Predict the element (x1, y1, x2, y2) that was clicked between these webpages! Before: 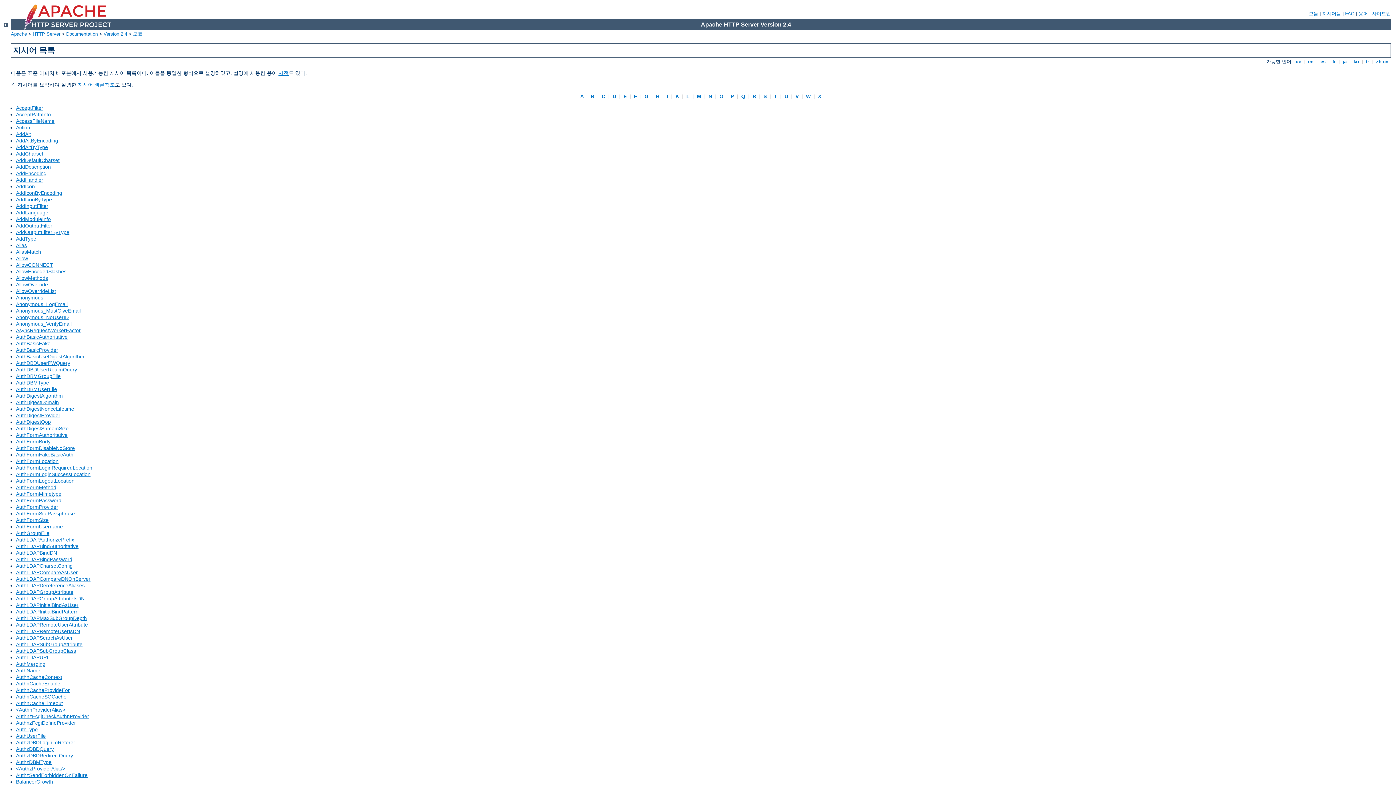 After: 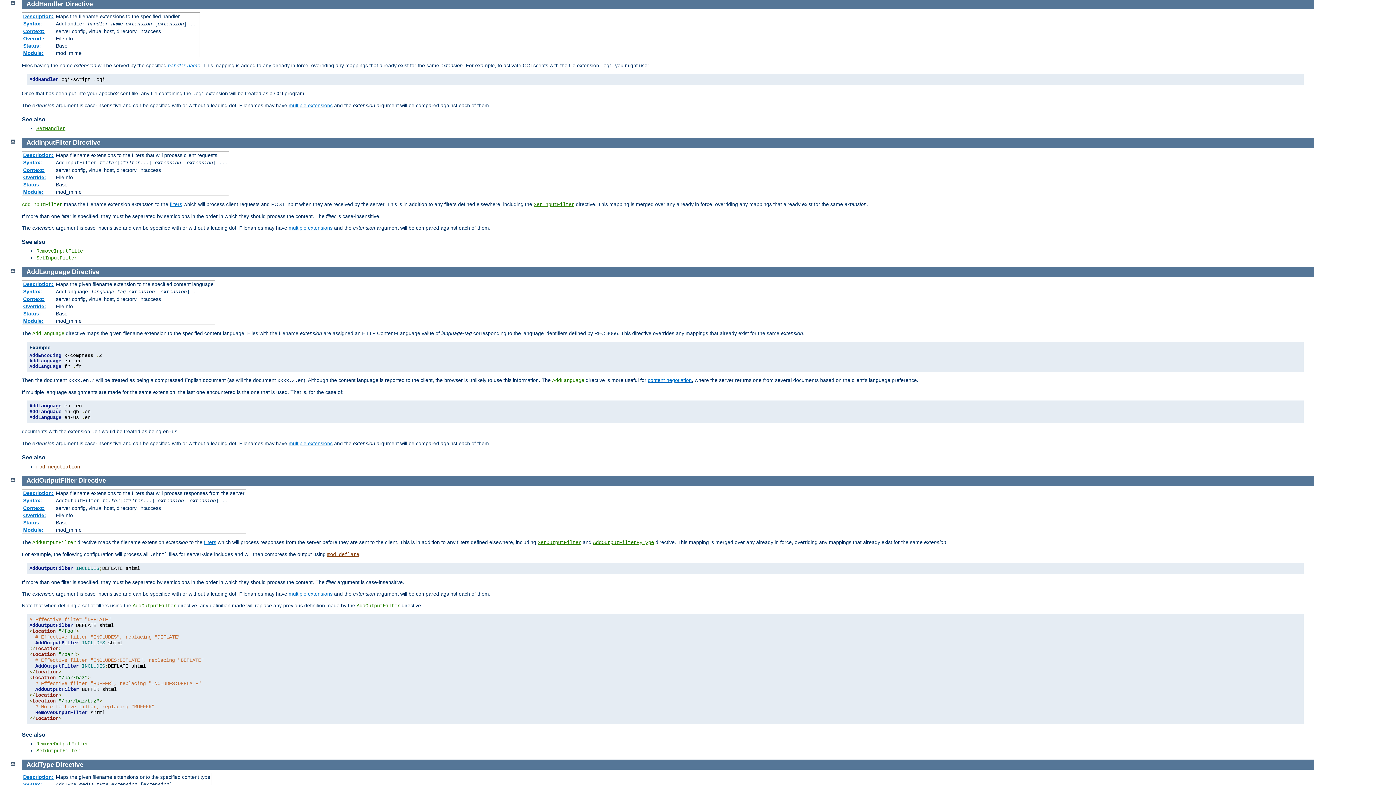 Action: bbox: (16, 177, 43, 183) label: AddHandler